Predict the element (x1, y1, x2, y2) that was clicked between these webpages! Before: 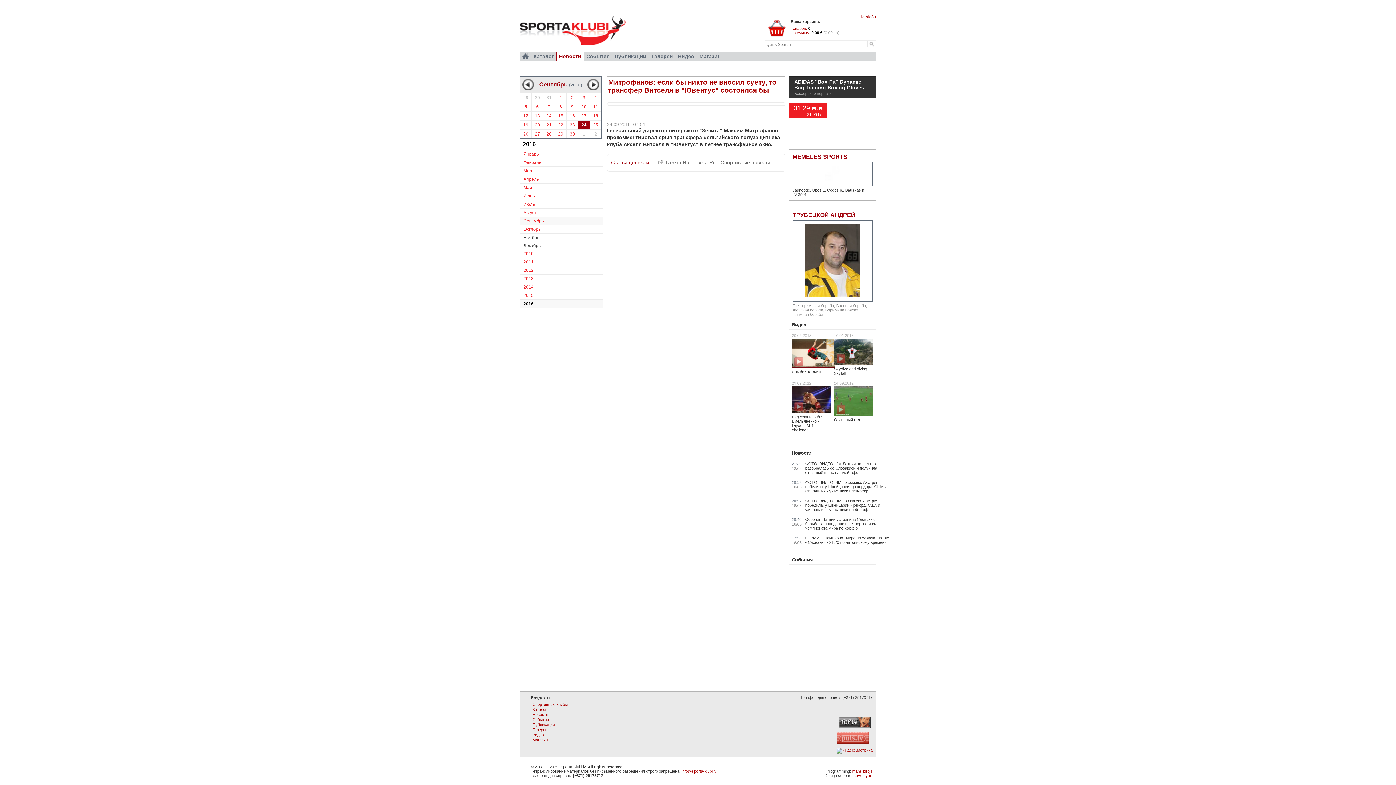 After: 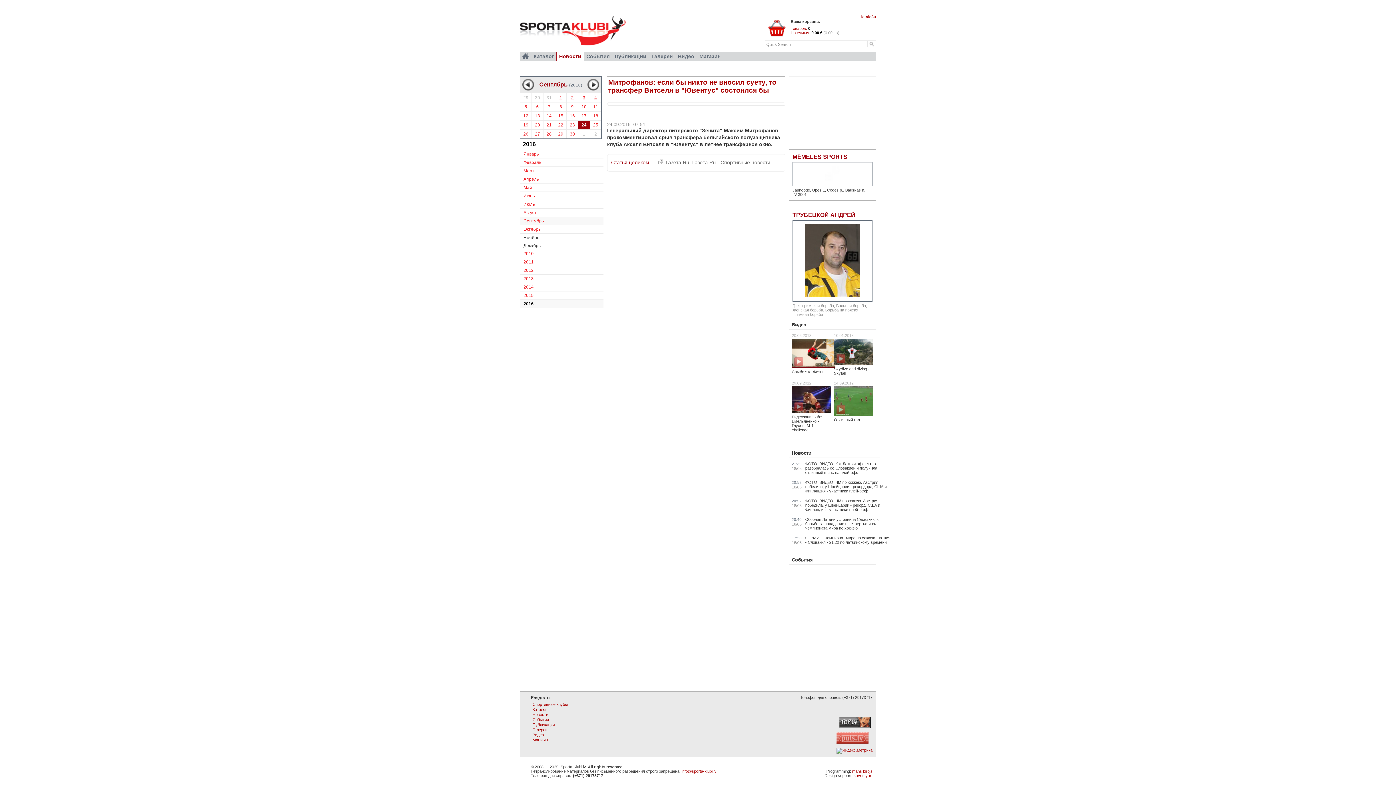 Action: bbox: (836, 748, 872, 752)